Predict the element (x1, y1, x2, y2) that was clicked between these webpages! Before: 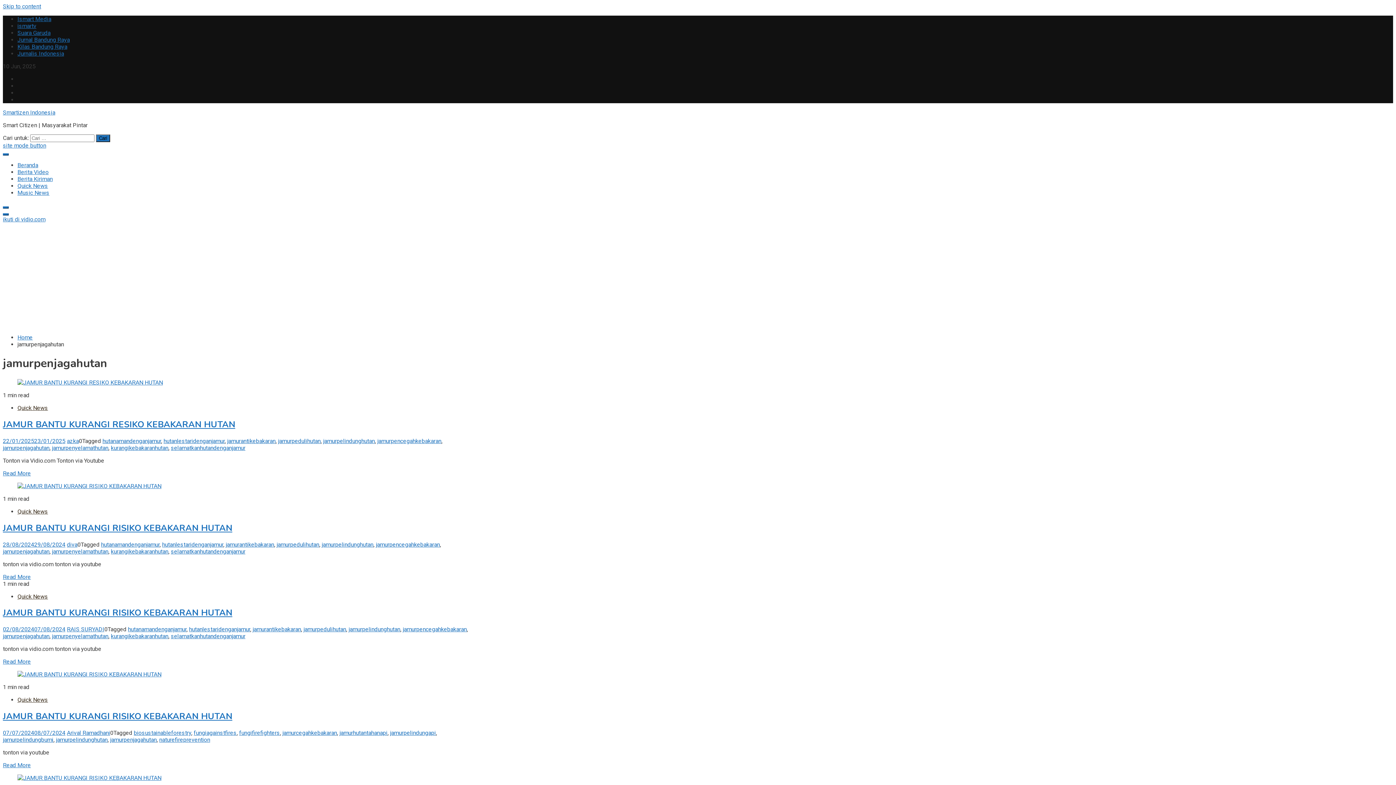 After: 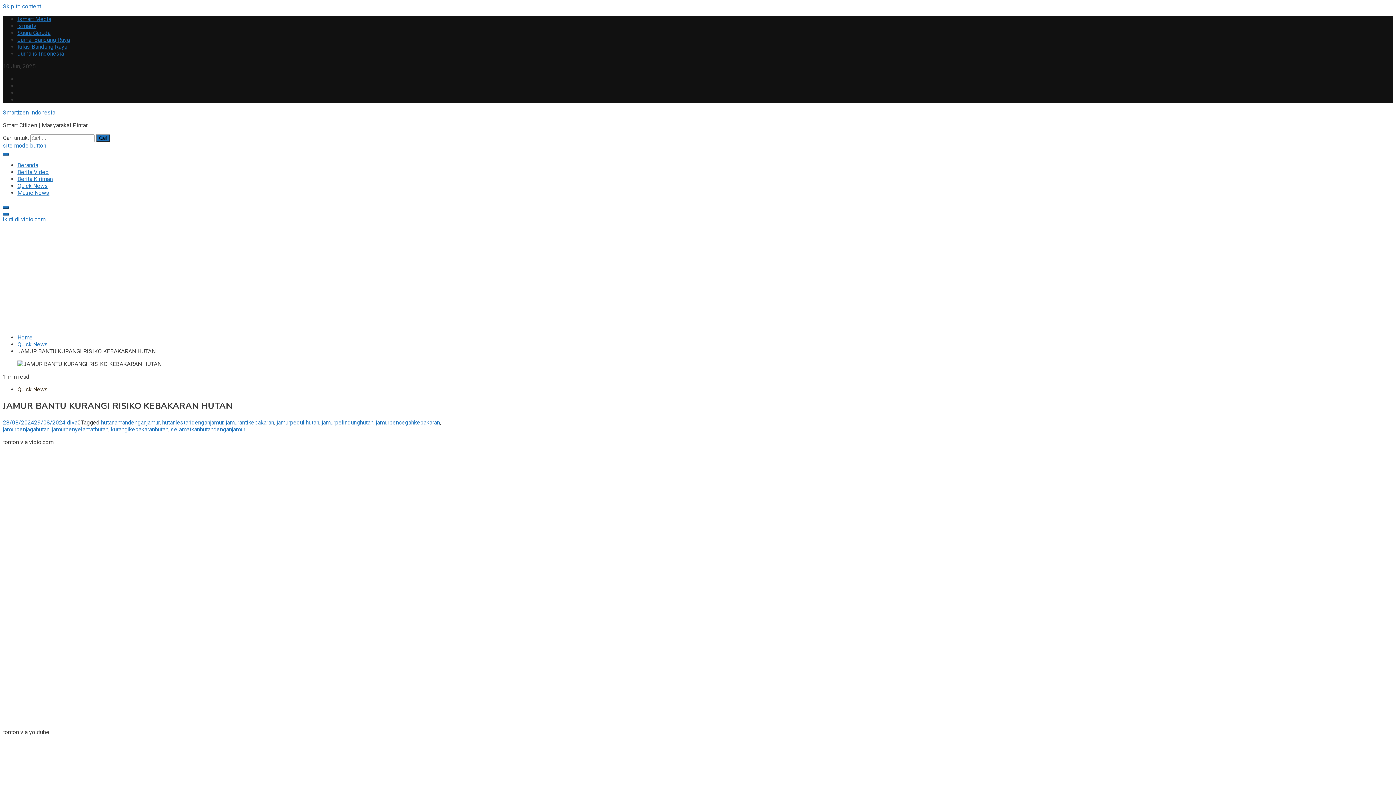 Action: bbox: (2, 522, 232, 534) label: JAMUR BANTU KURANGI RISIKO KEBAKARAN HUTAN